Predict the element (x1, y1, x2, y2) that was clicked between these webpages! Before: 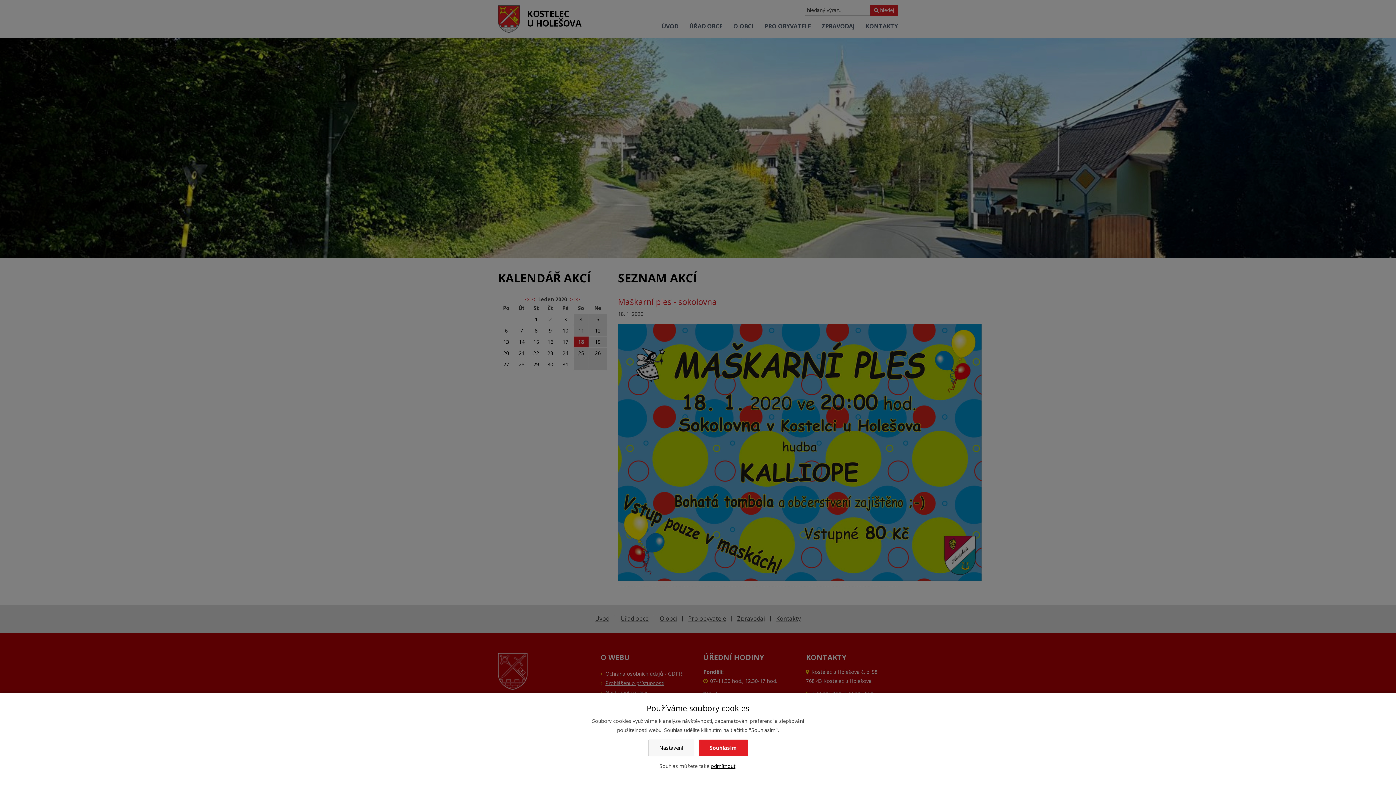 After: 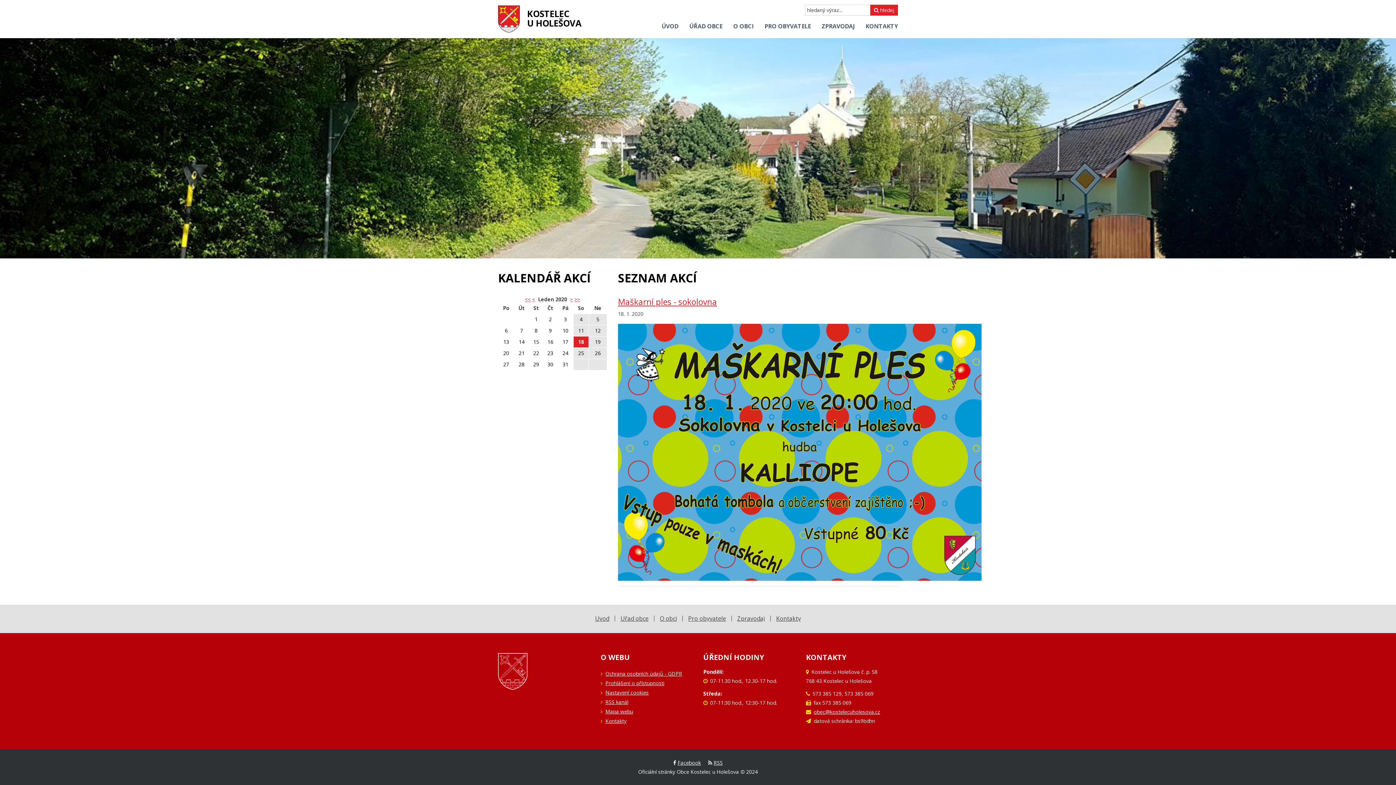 Action: bbox: (698, 740, 748, 756) label: Souhlasím